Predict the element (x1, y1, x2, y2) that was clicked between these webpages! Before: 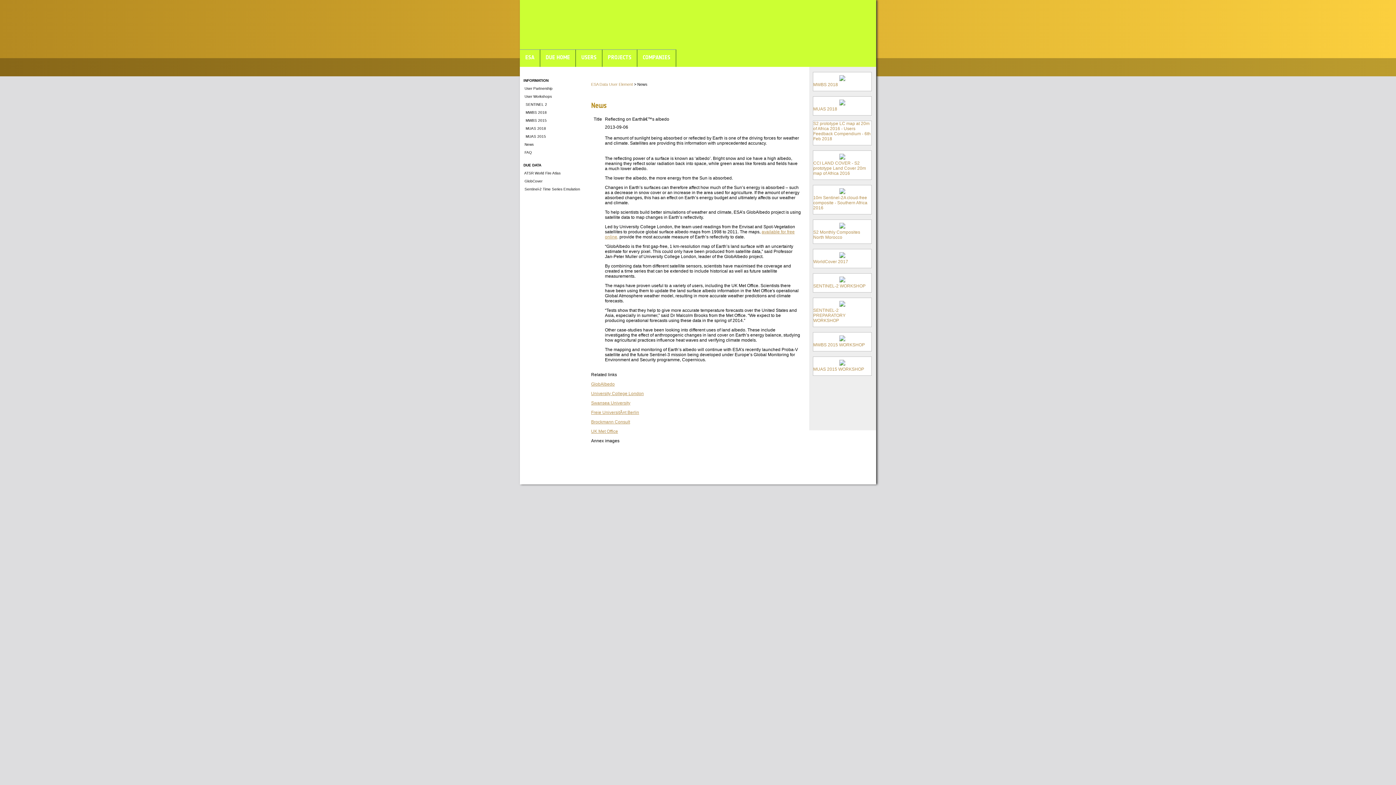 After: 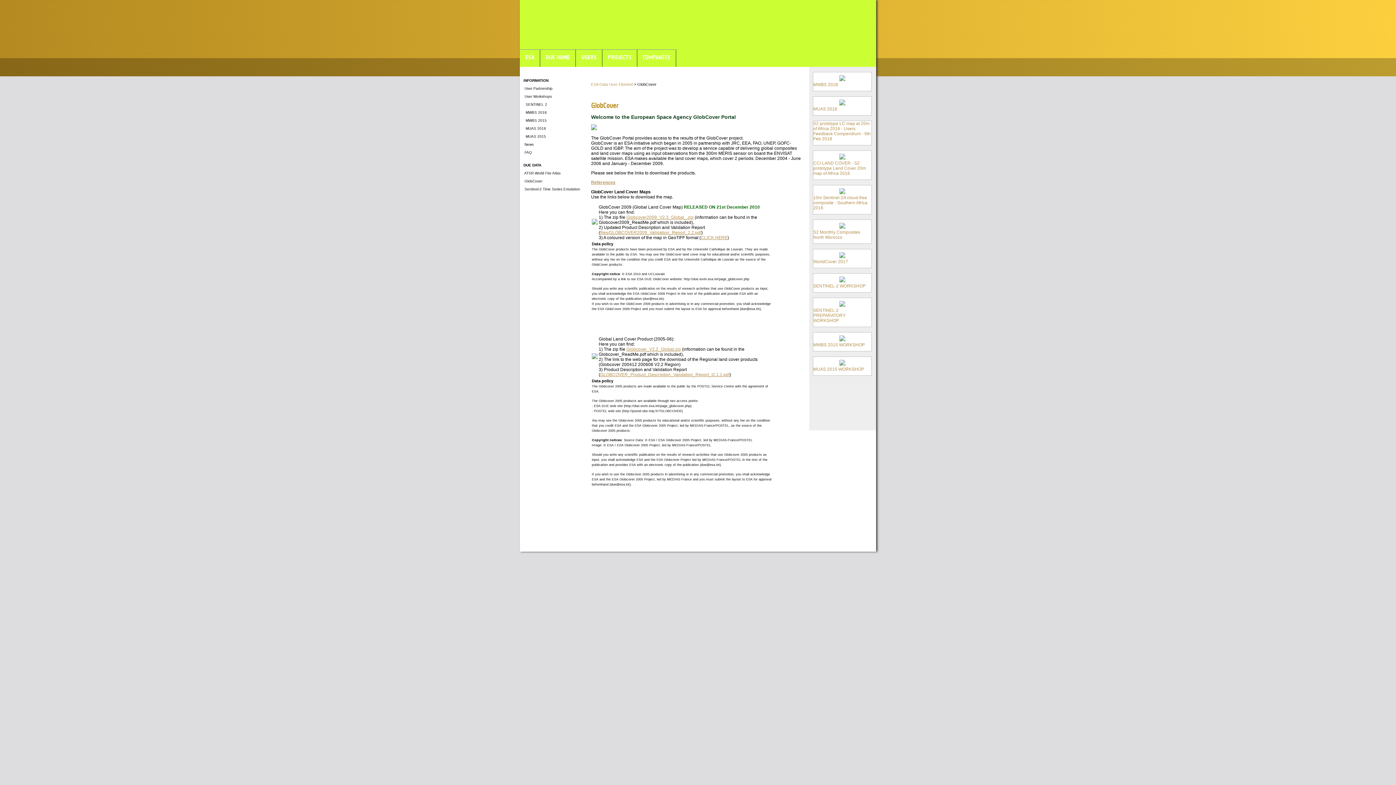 Action: bbox: (523, 179, 542, 183) label:  GlobCover